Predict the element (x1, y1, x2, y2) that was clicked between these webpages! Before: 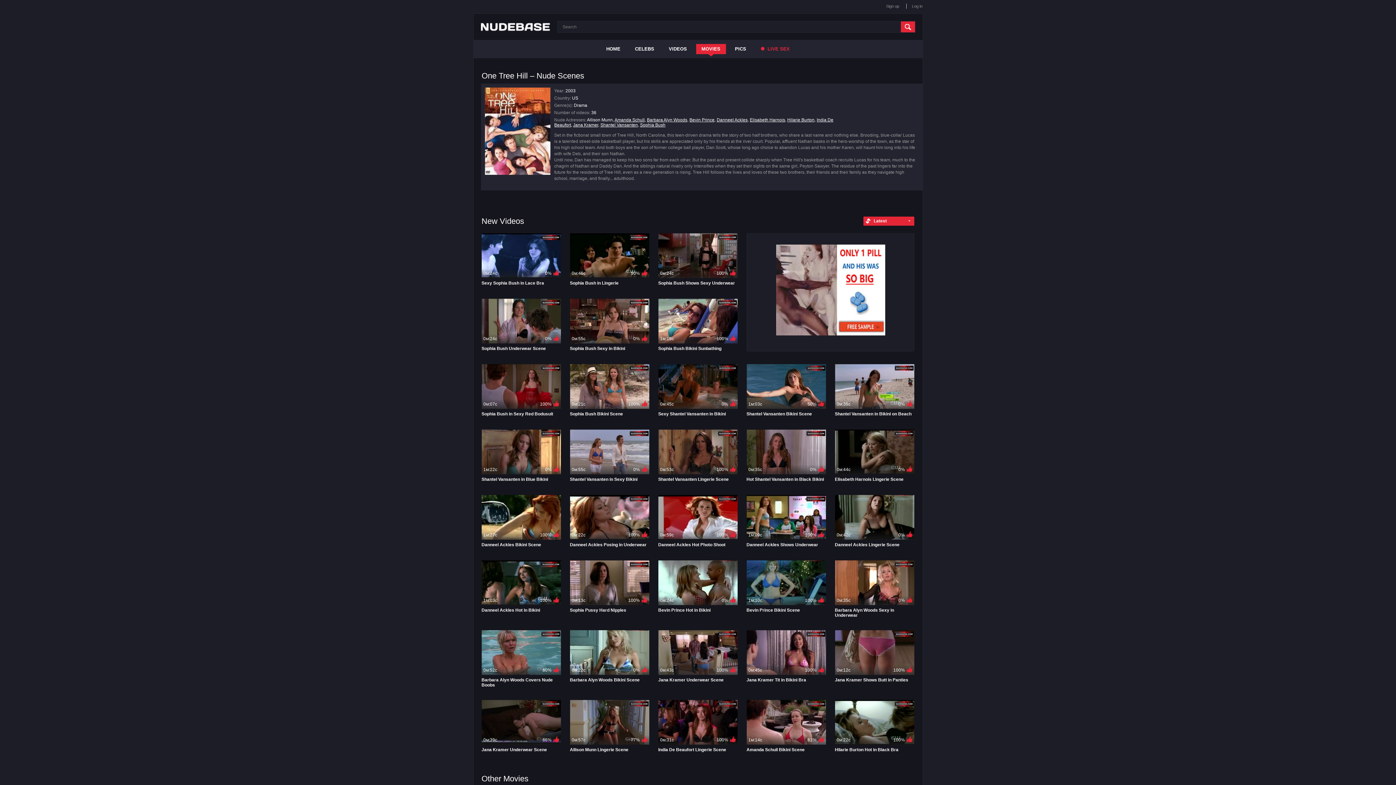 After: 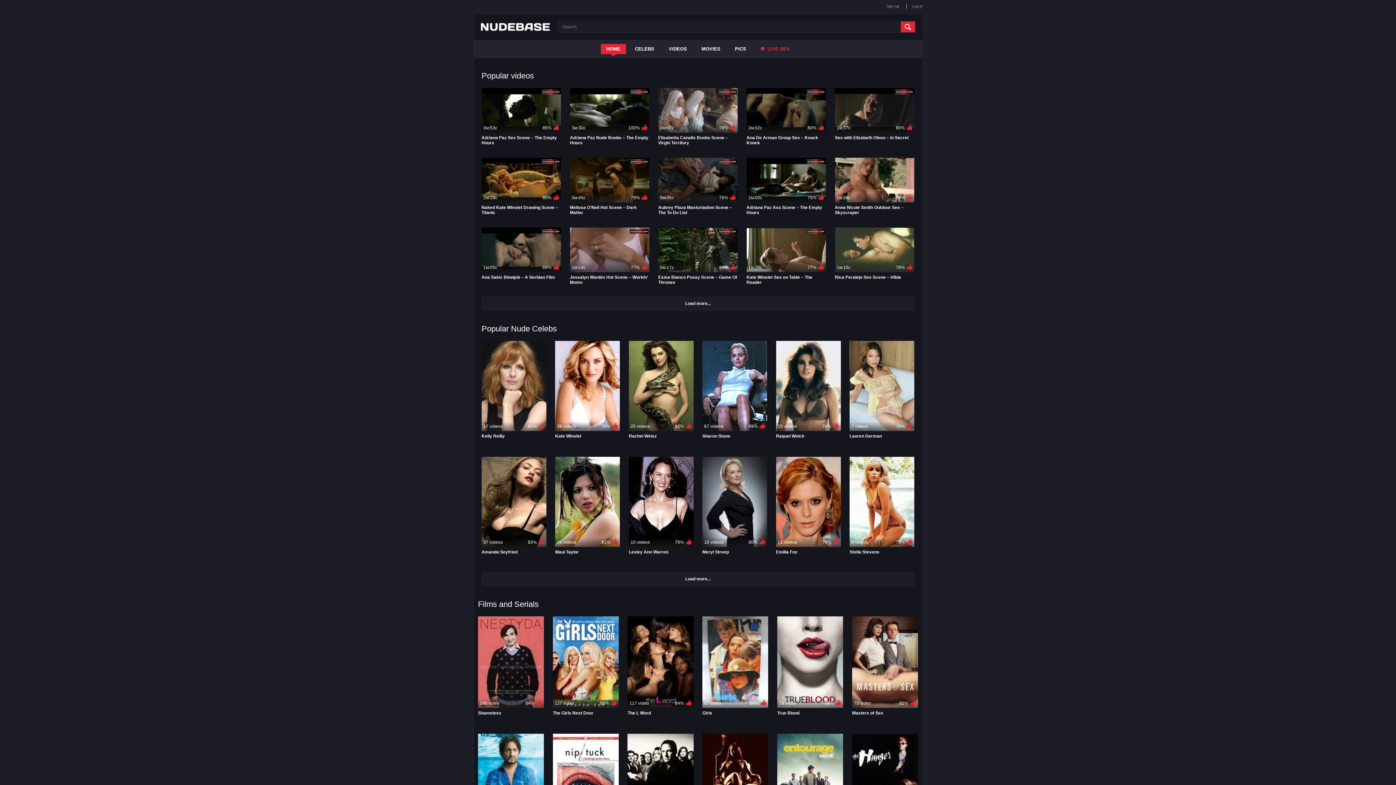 Action: bbox: (480, 21, 550, 32)